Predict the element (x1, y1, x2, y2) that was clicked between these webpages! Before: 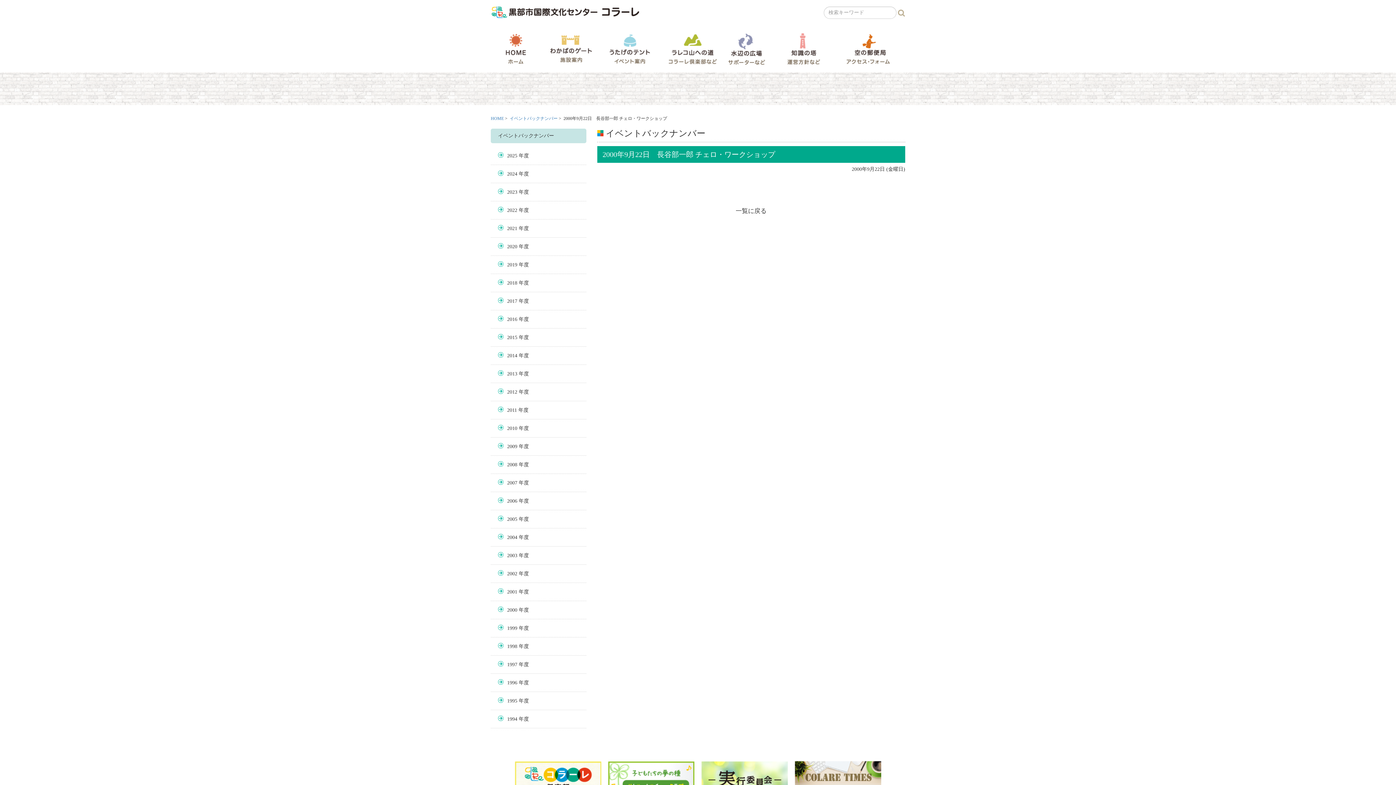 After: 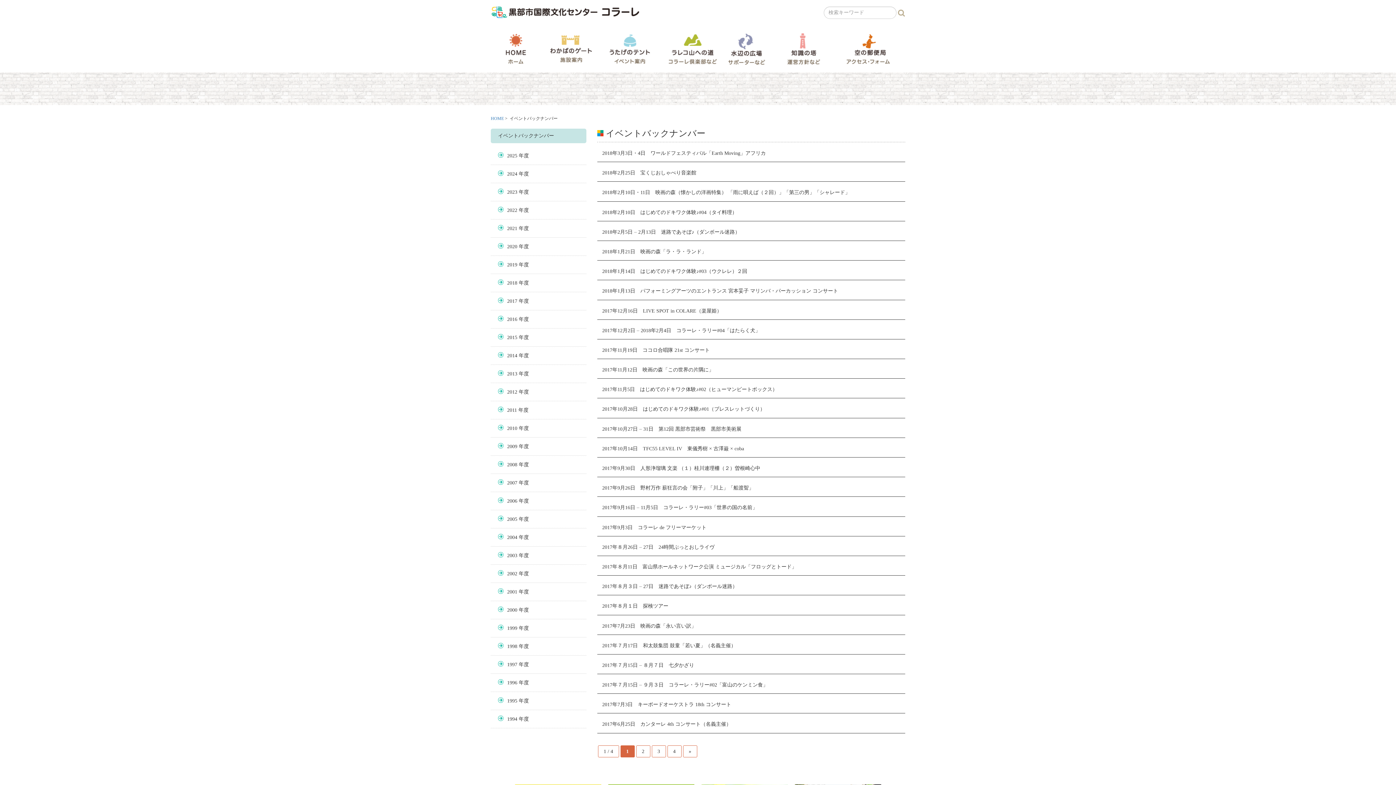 Action: bbox: (490, 297, 586, 304) label: 2017